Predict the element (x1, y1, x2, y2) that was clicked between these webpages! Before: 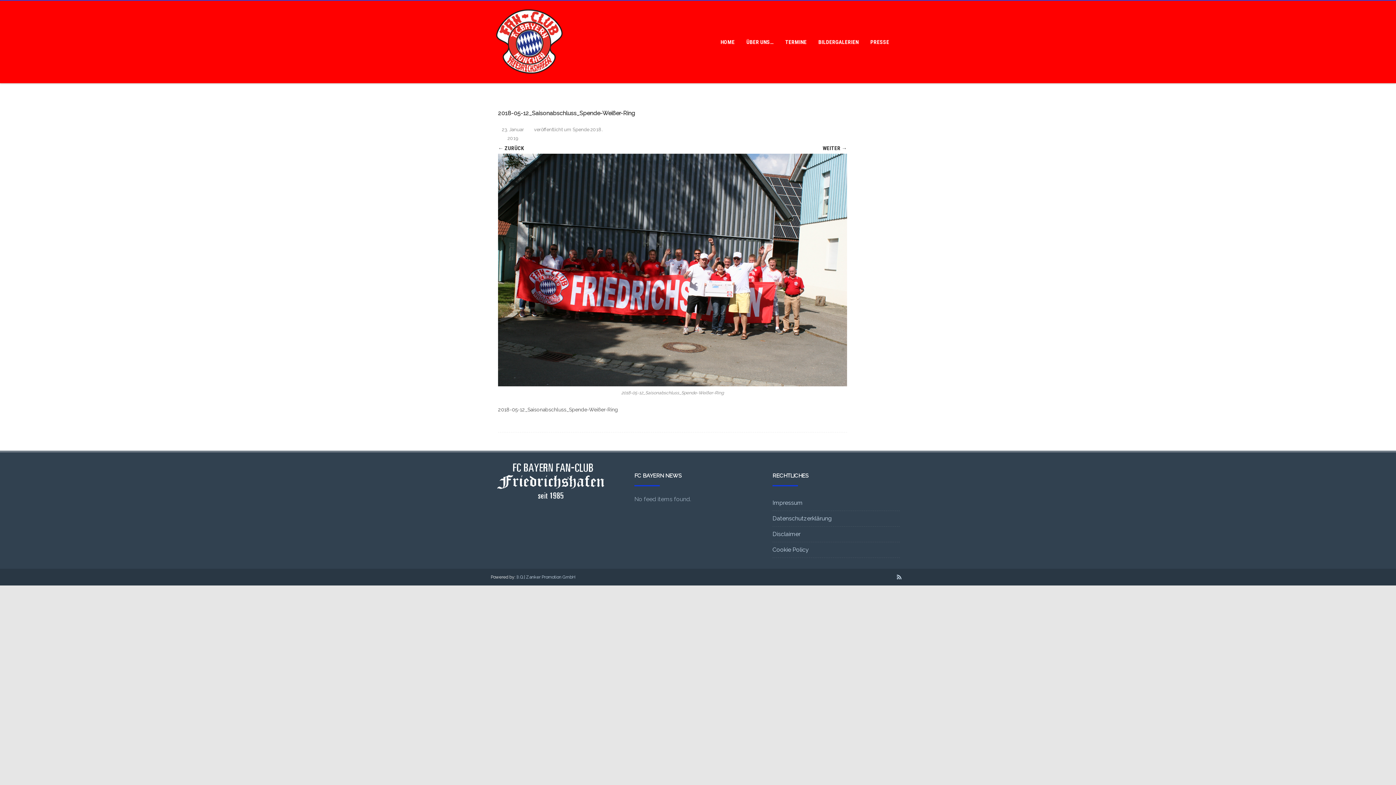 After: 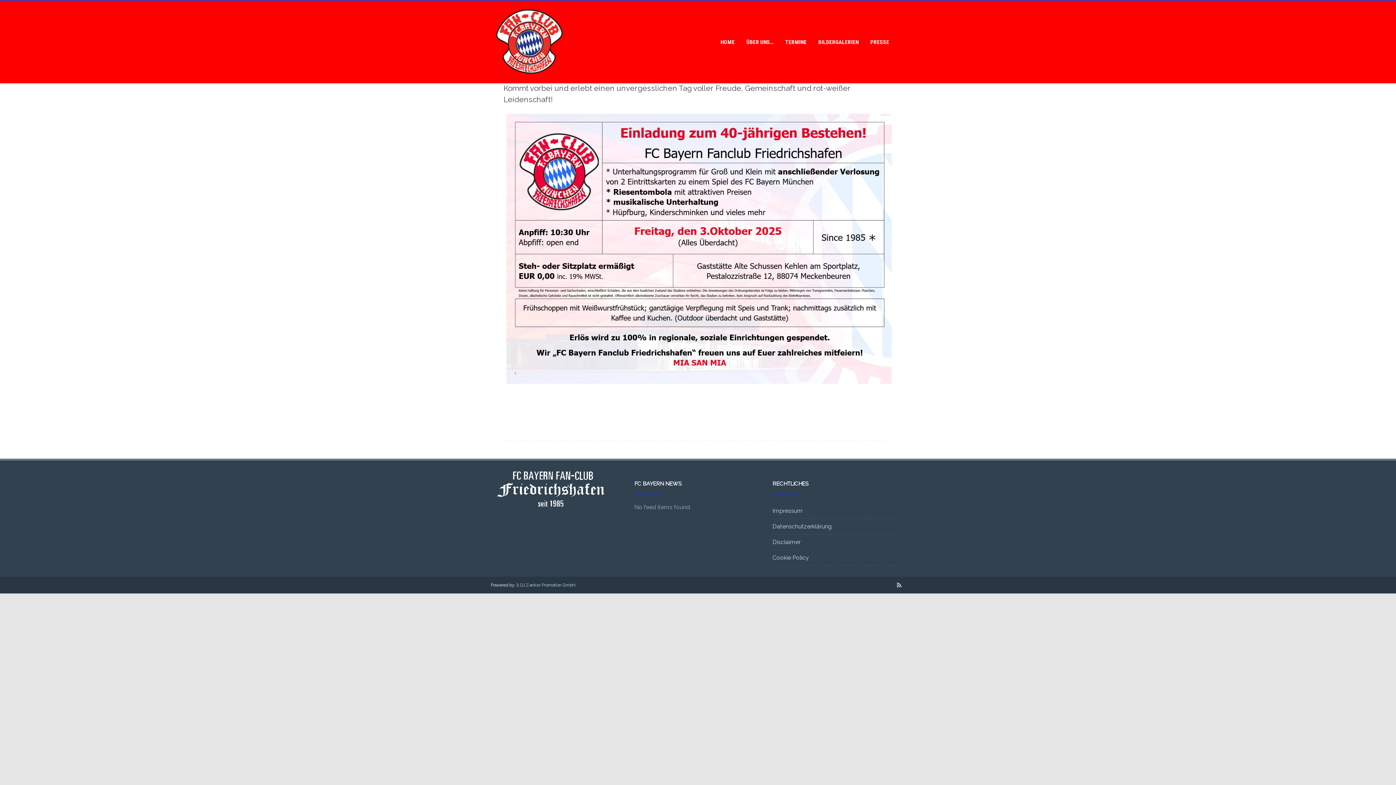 Action: label: HOME bbox: (715, 32, 740, 51)